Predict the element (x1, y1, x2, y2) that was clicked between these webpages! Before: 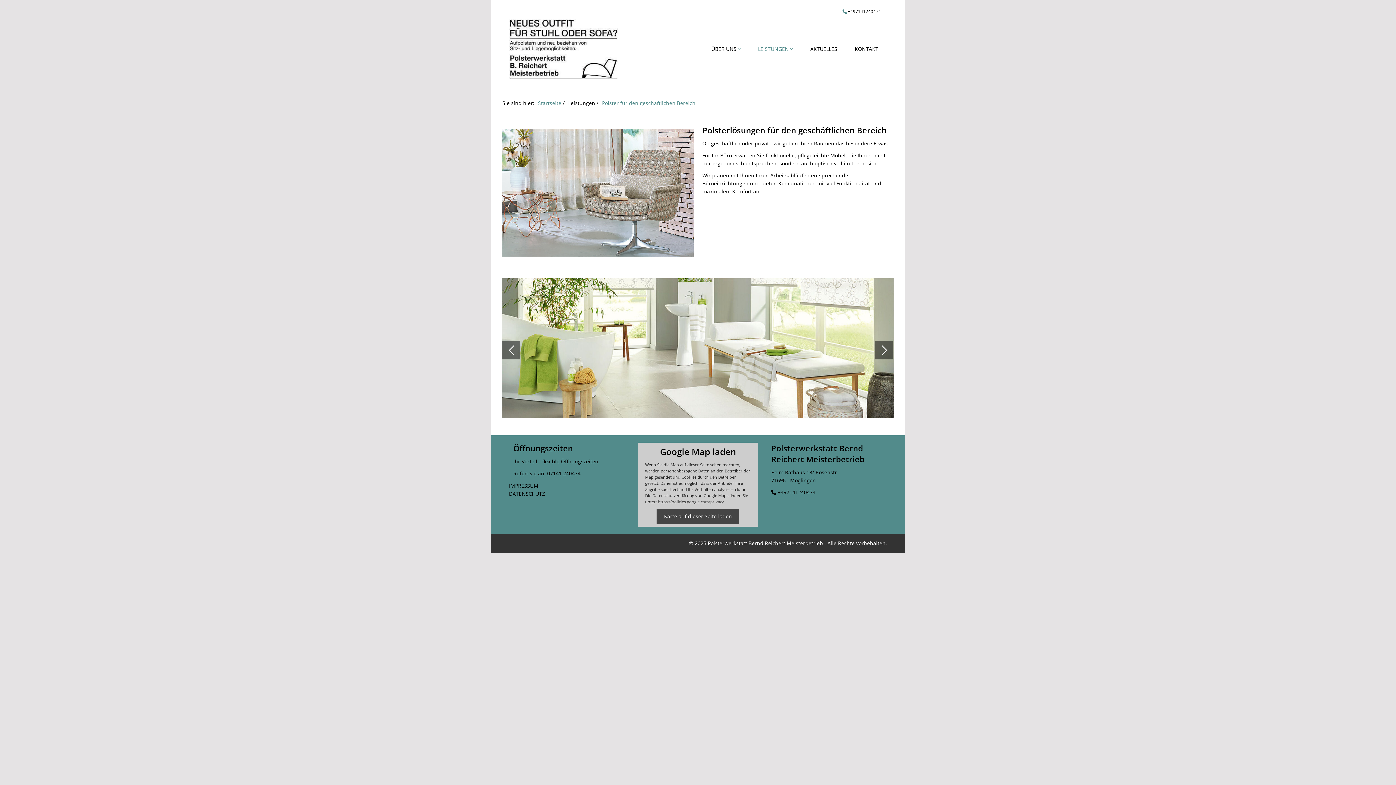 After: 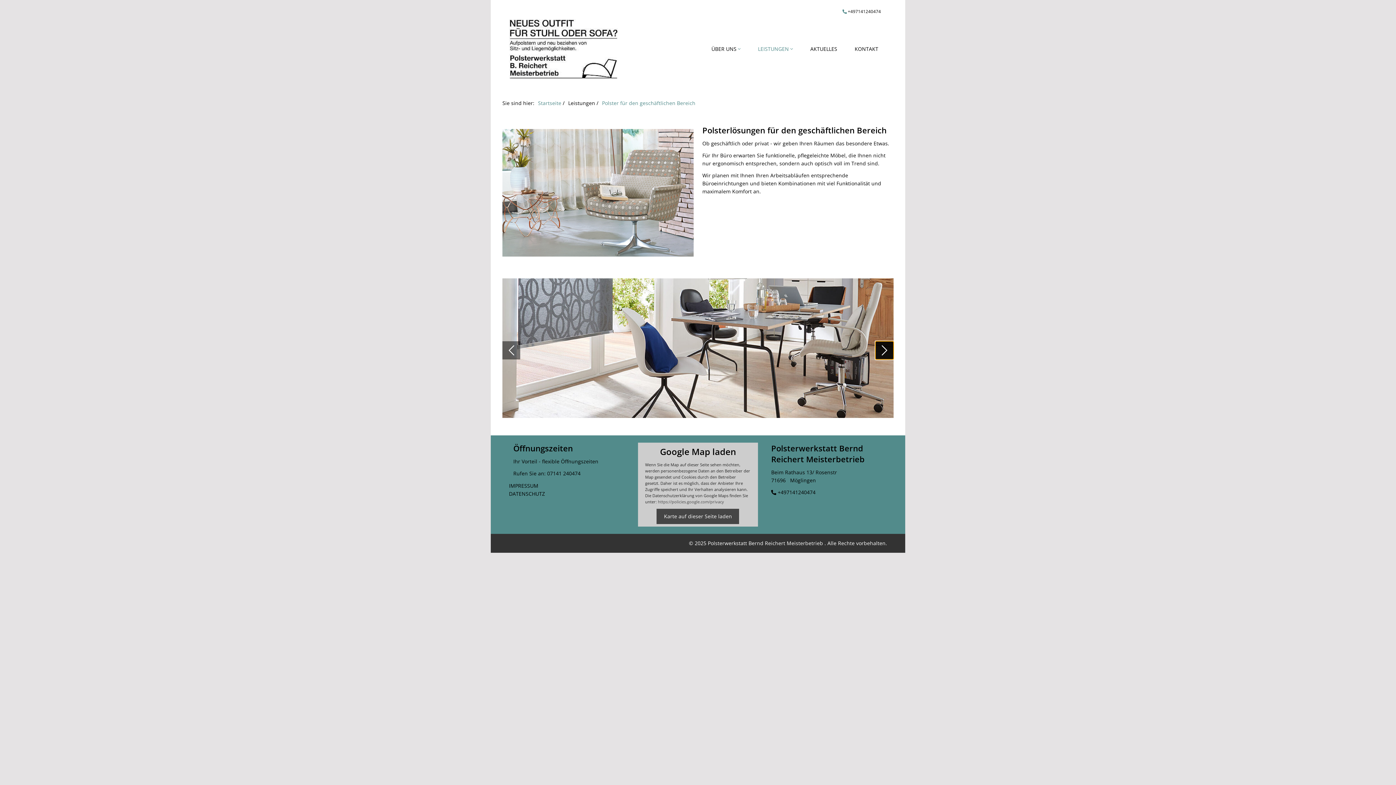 Action: bbox: (875, 341, 893, 359) label: Next